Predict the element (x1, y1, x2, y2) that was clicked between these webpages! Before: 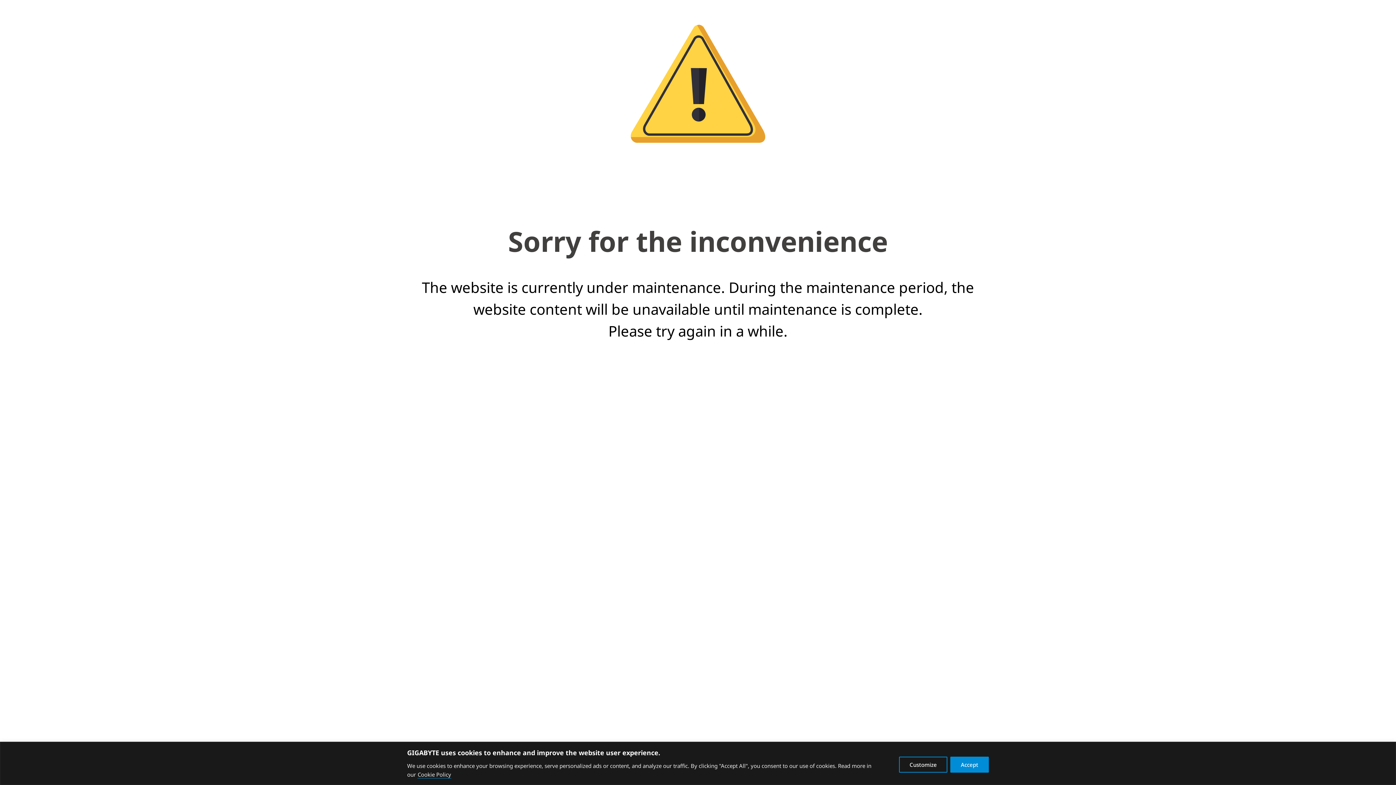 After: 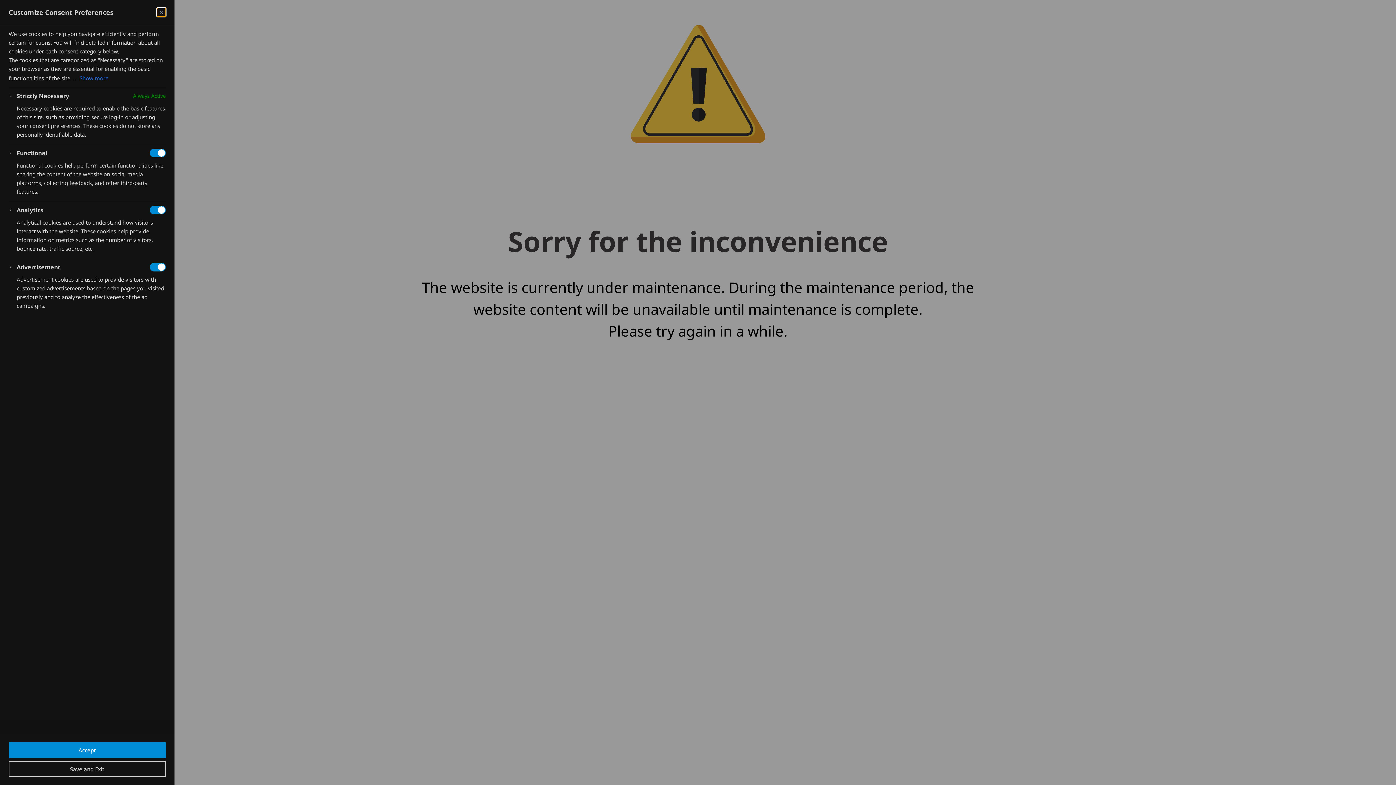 Action: label: Customize bbox: (899, 756, 947, 772)